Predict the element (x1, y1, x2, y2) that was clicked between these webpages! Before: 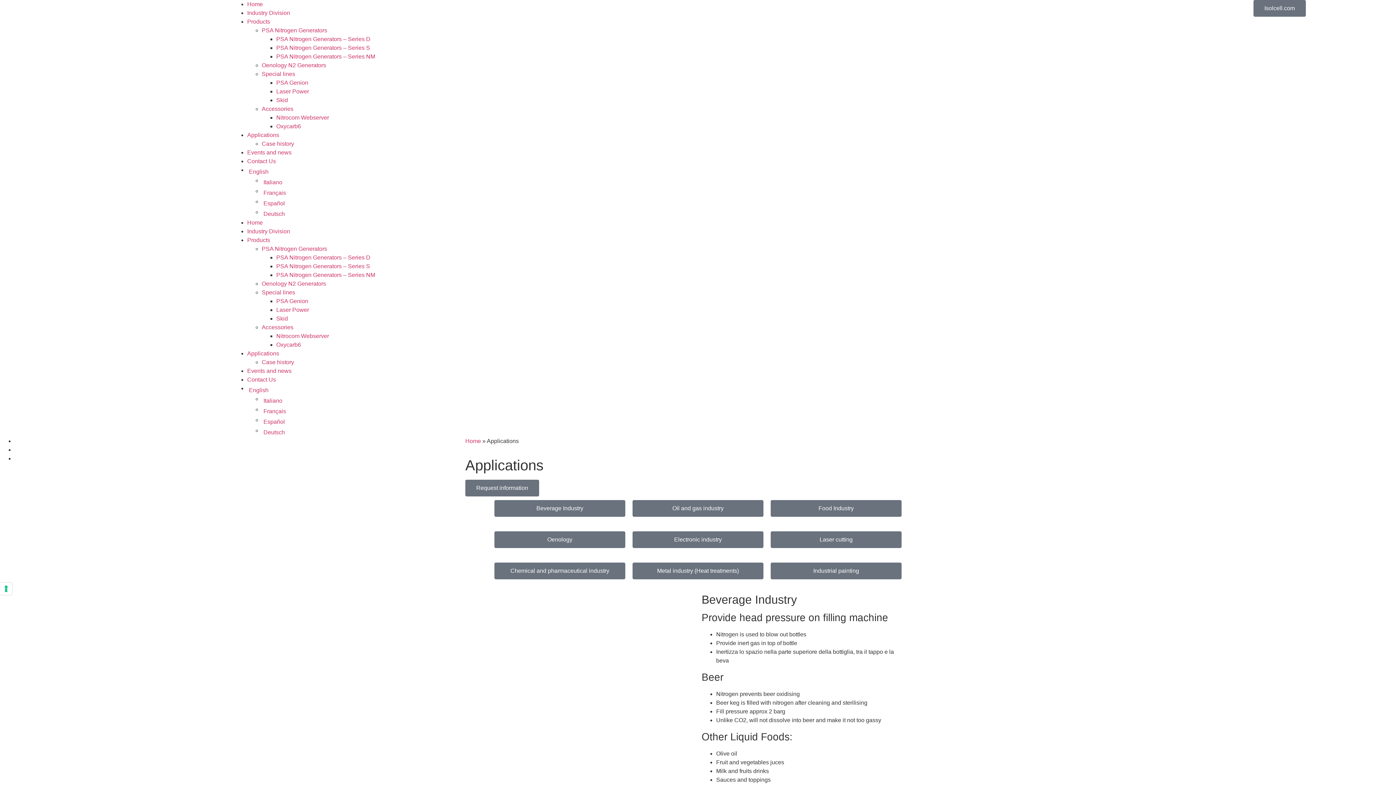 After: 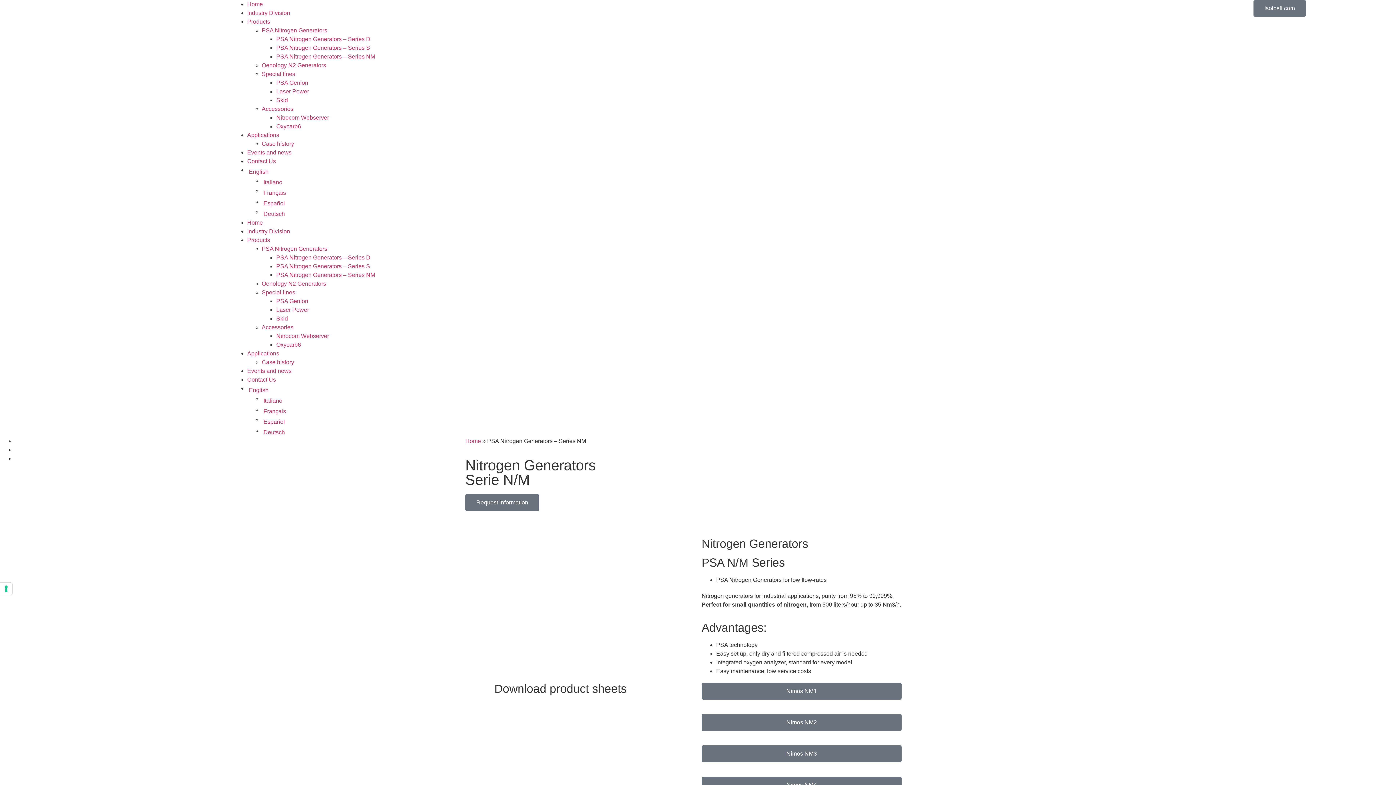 Action: label: PSA Nitrogen Generators – Series NM bbox: (276, 272, 375, 278)